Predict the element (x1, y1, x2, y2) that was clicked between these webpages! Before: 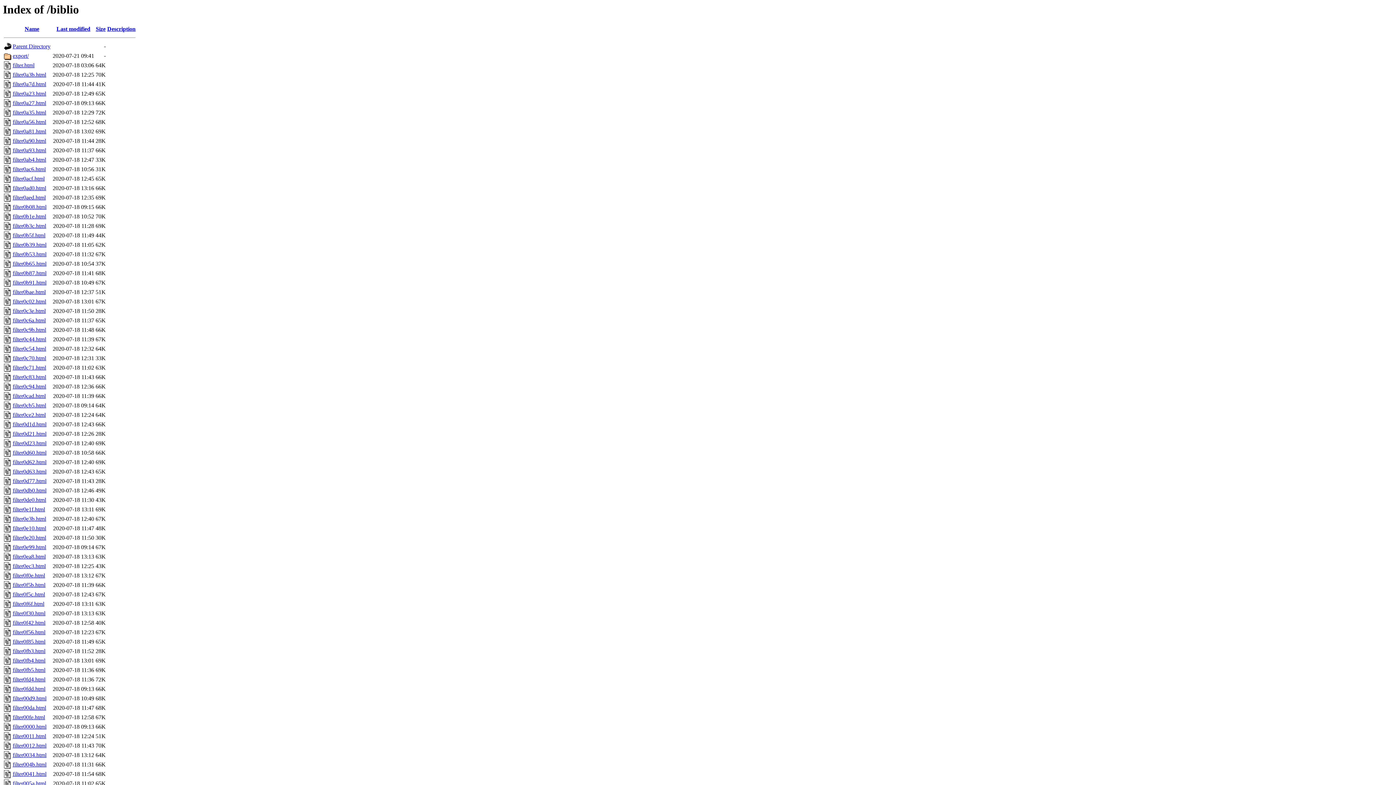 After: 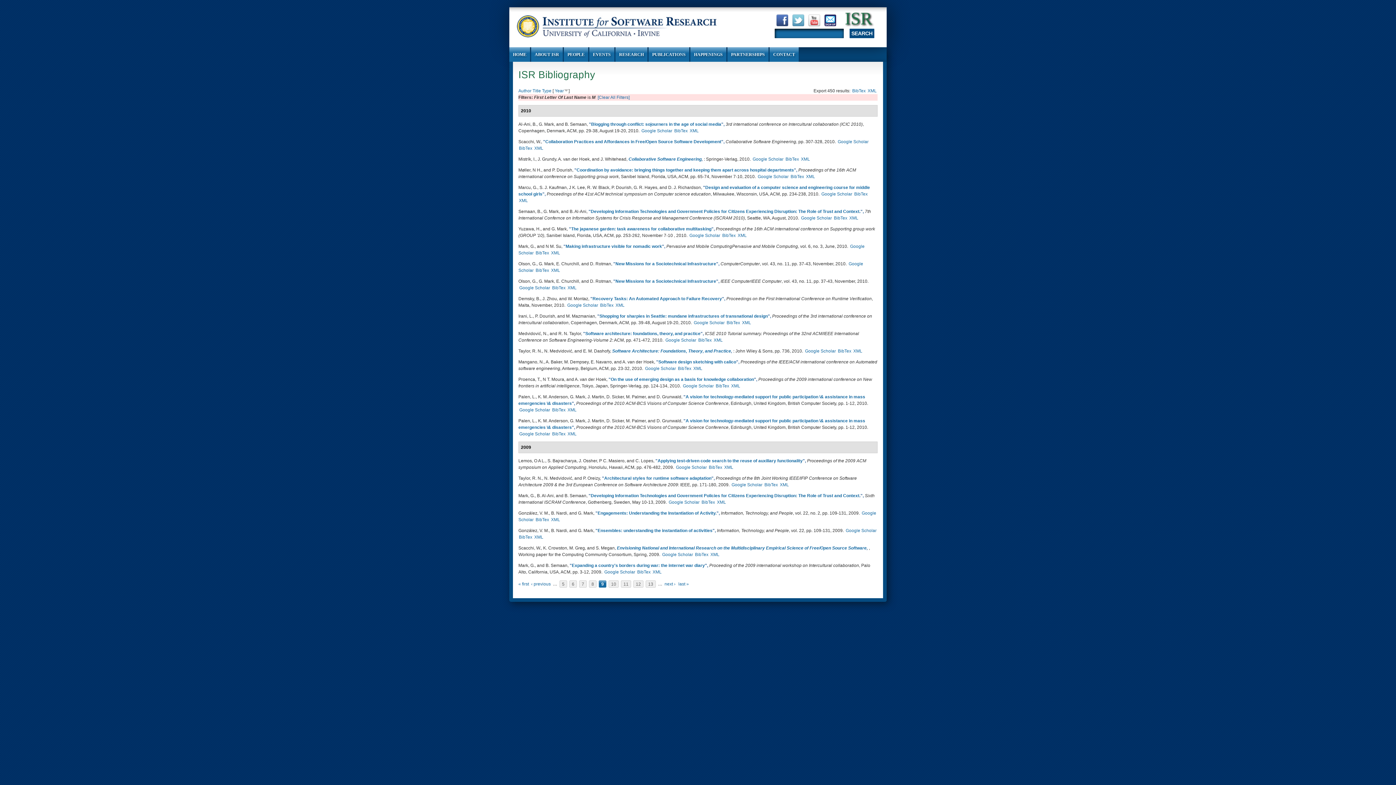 Action: label: filter0a93.html bbox: (12, 147, 46, 153)